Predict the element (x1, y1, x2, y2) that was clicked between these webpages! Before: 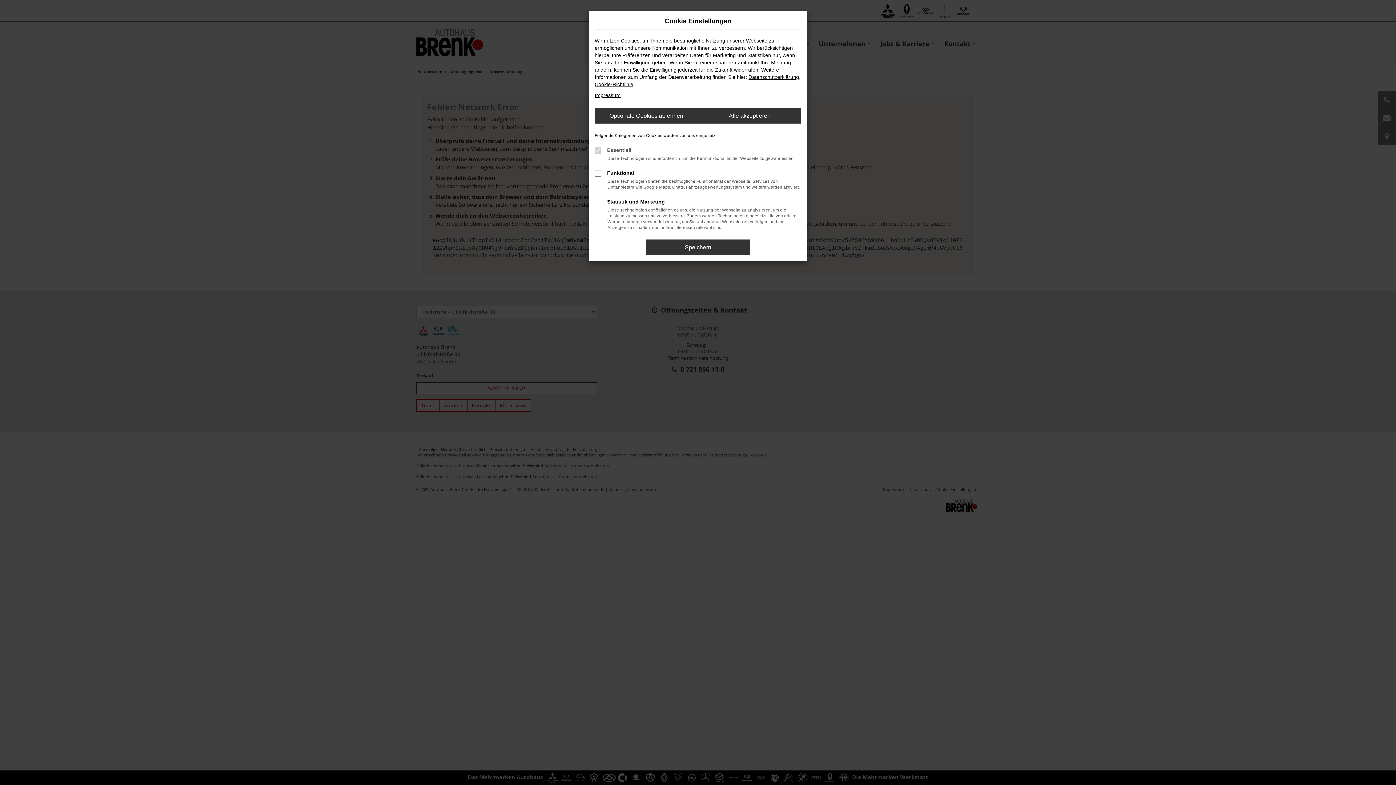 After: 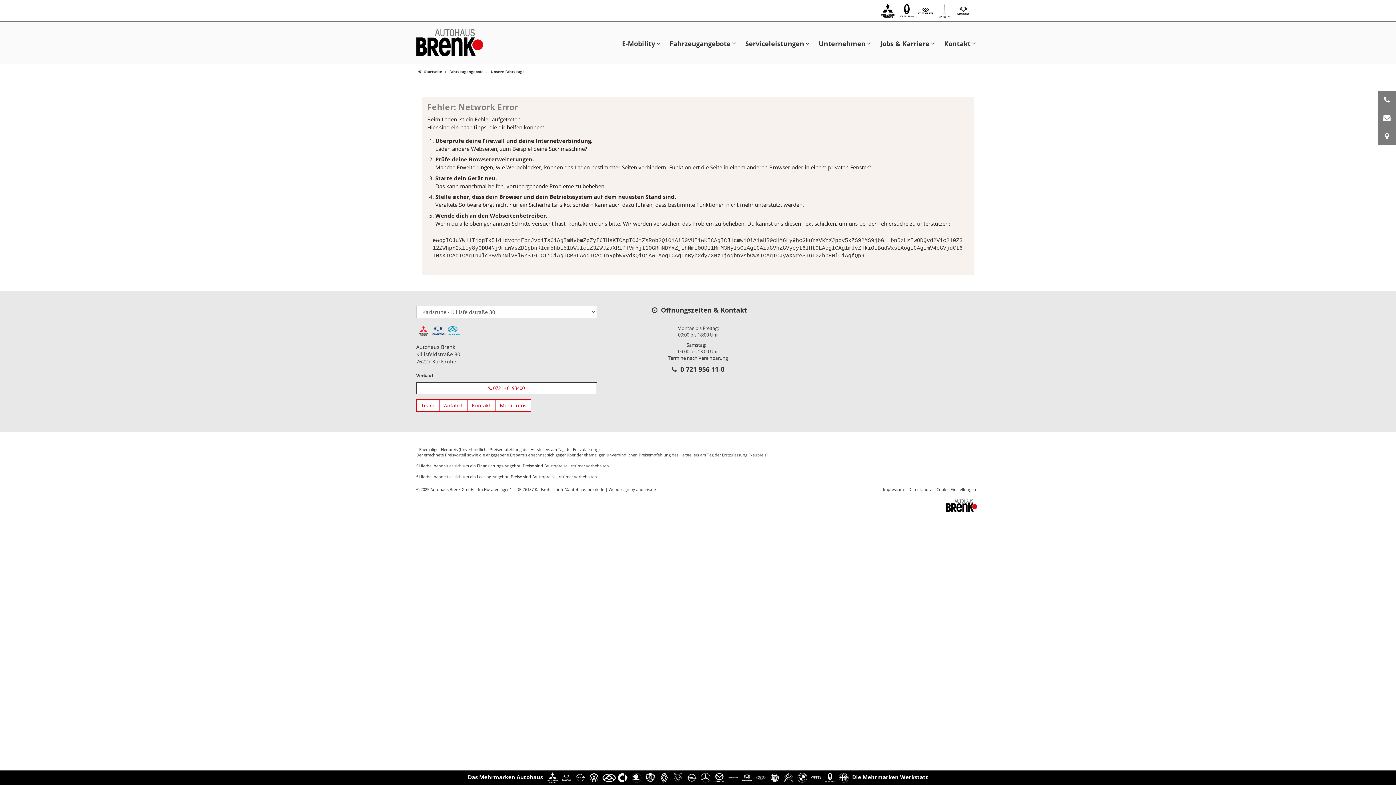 Action: bbox: (646, 239, 749, 255) label: Speichern